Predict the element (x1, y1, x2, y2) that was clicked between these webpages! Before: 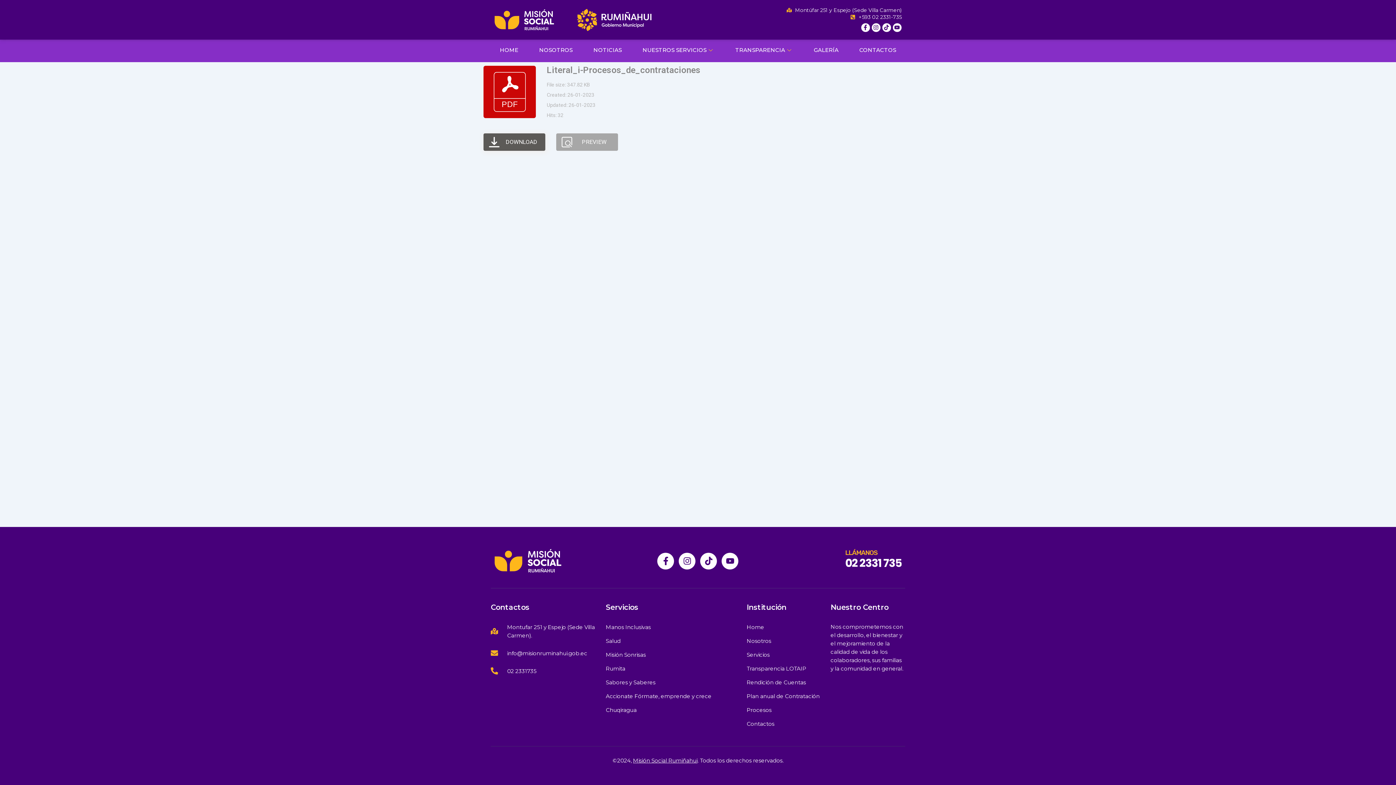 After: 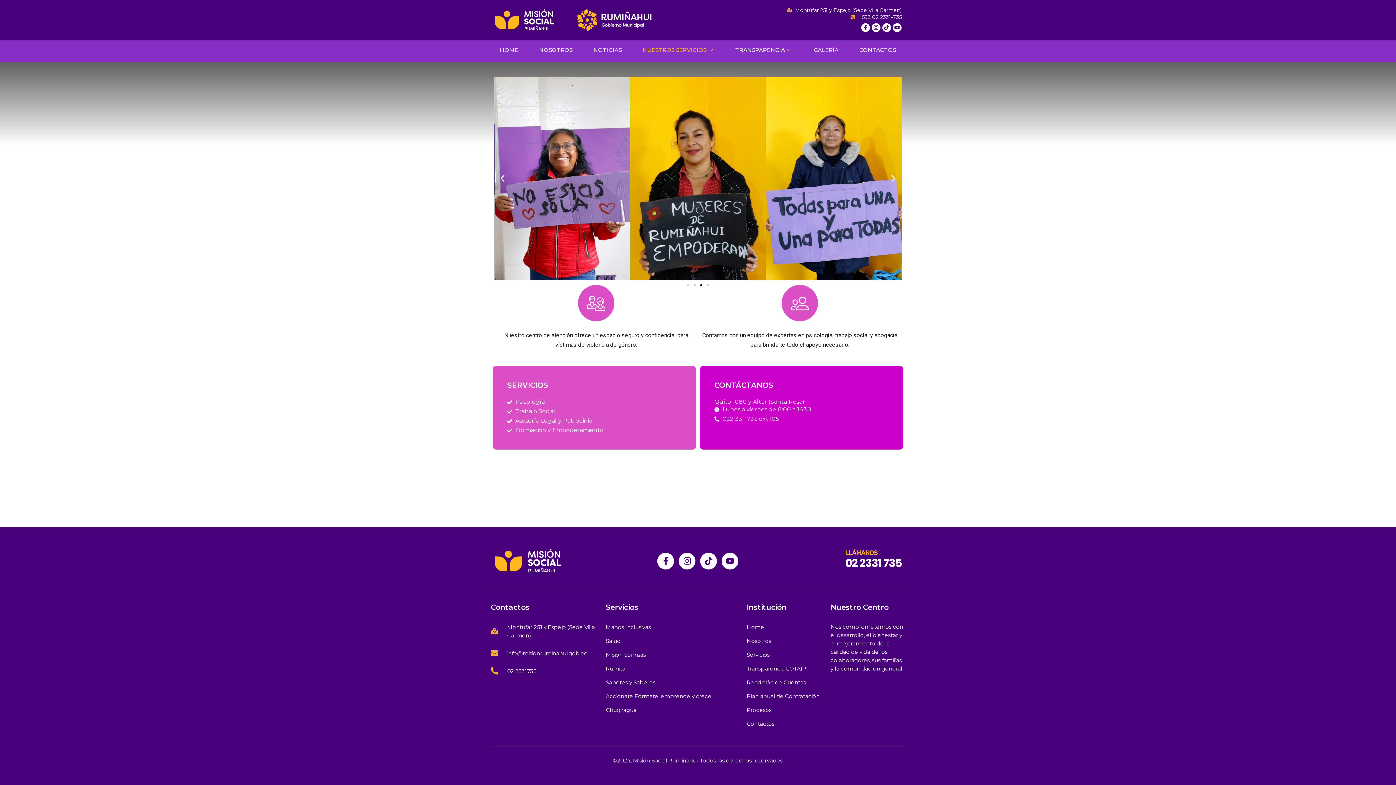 Action: label: Chuqiragua bbox: (605, 706, 739, 714)